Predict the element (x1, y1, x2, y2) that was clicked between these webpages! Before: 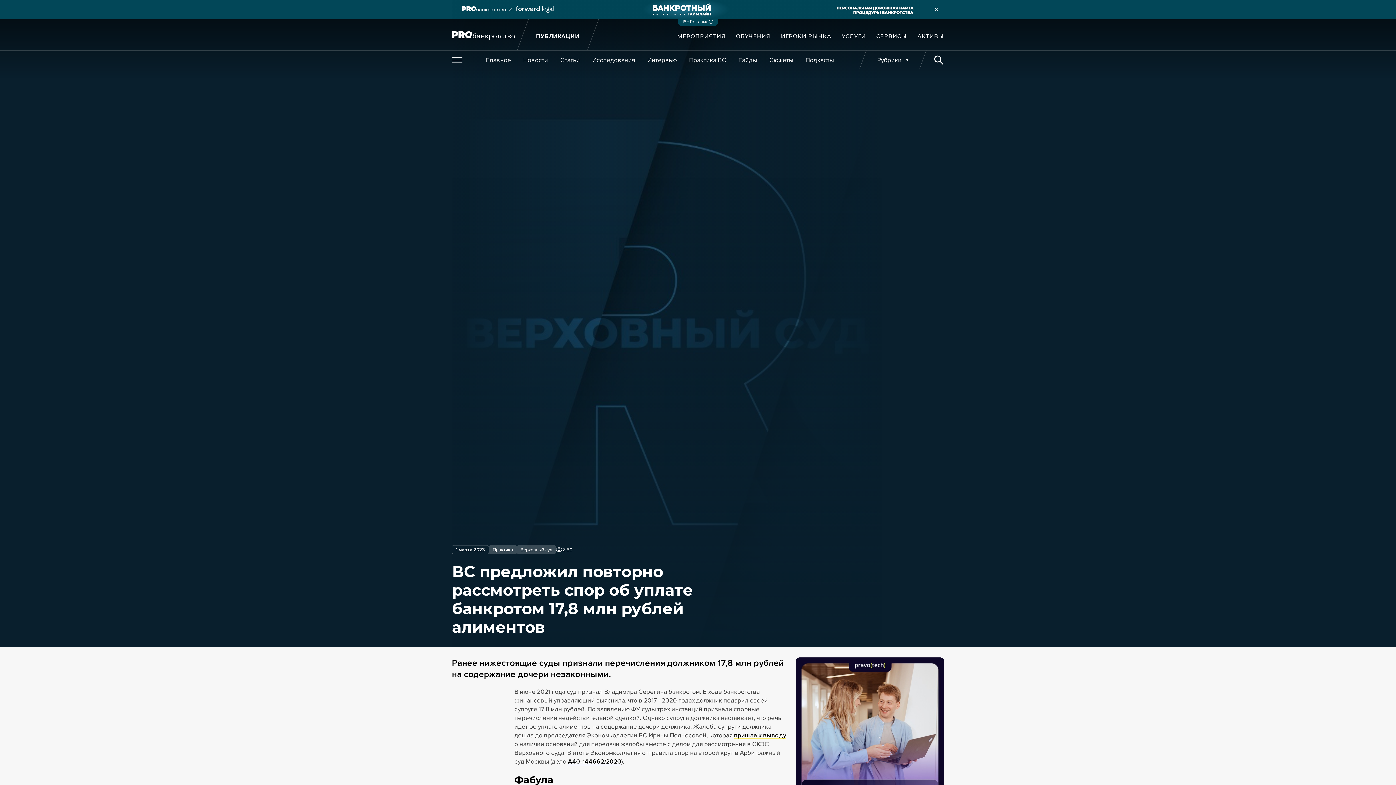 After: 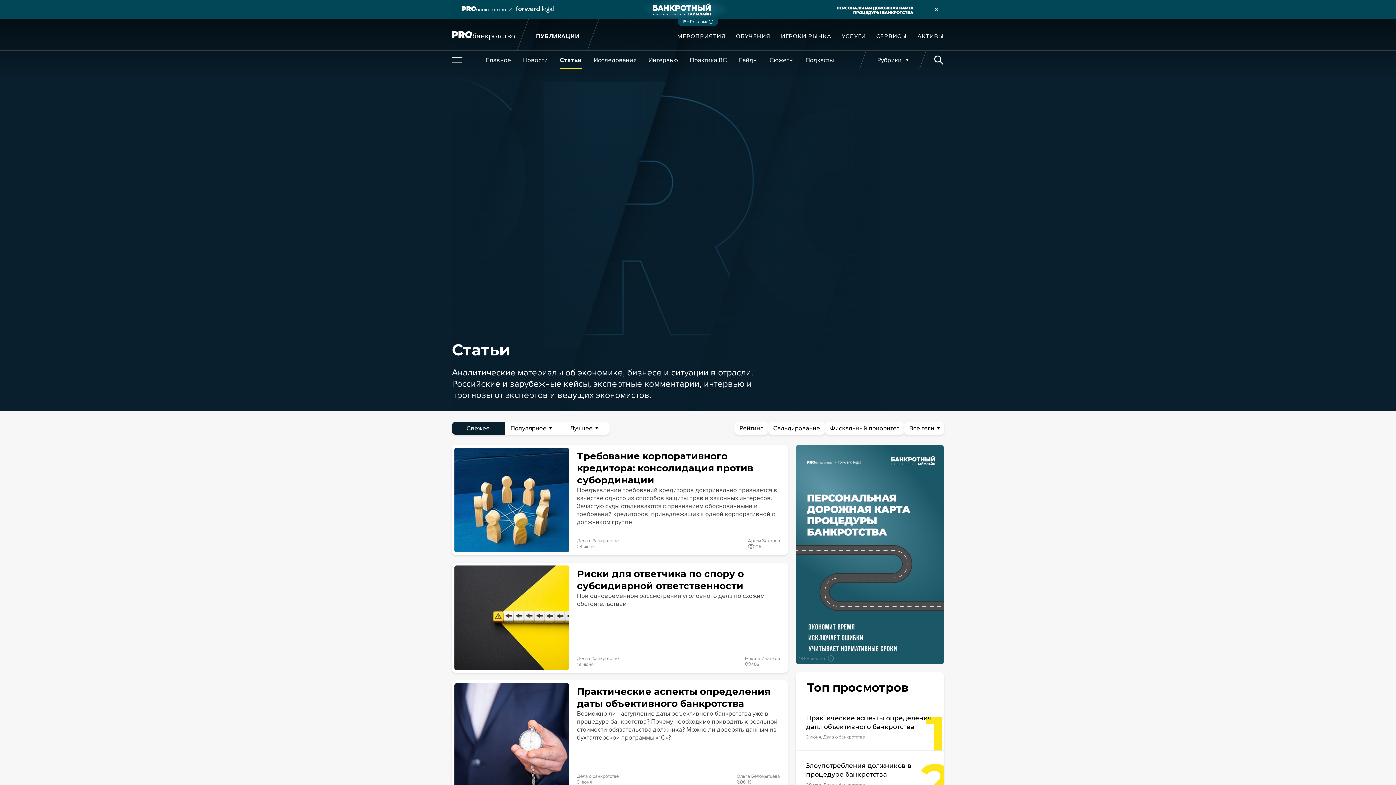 Action: bbox: (560, 50, 580, 69) label: Статьи